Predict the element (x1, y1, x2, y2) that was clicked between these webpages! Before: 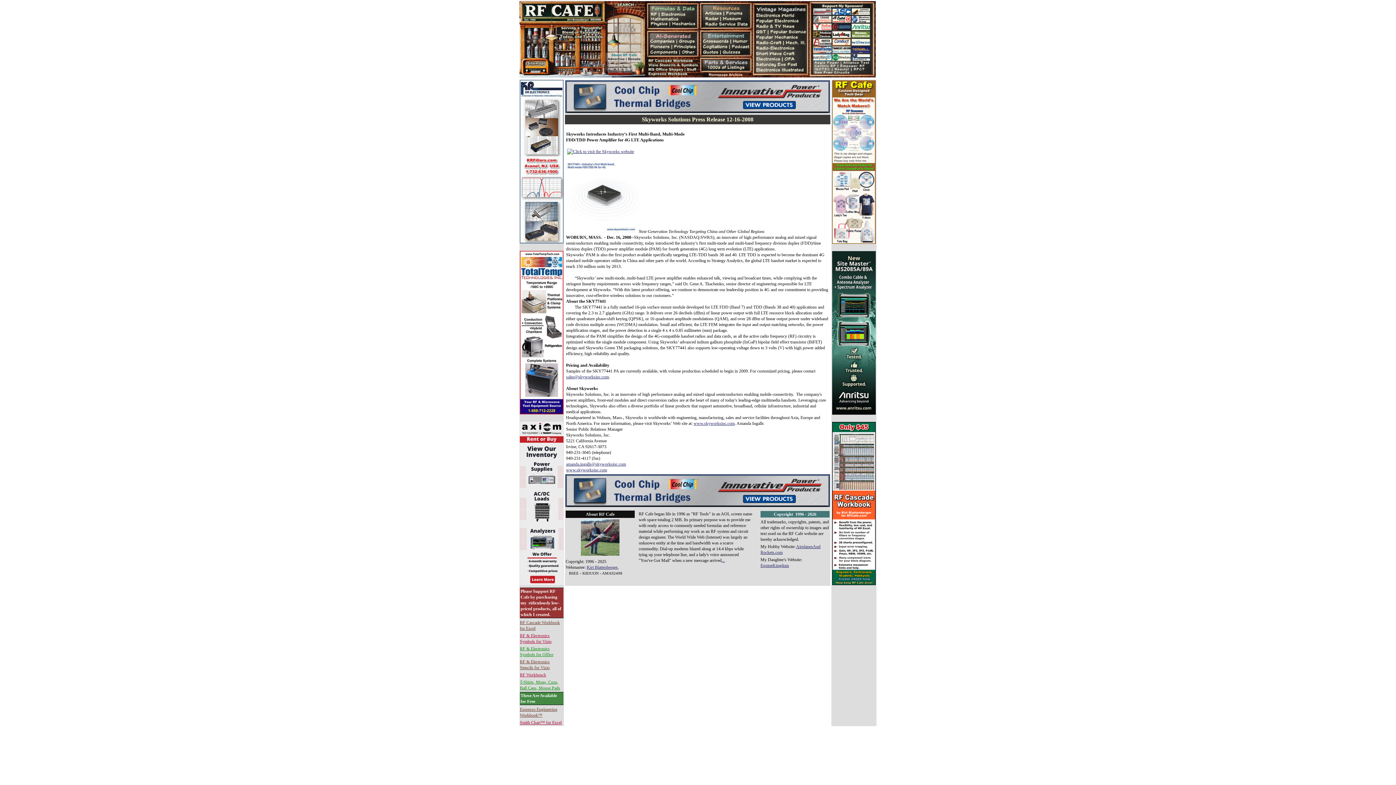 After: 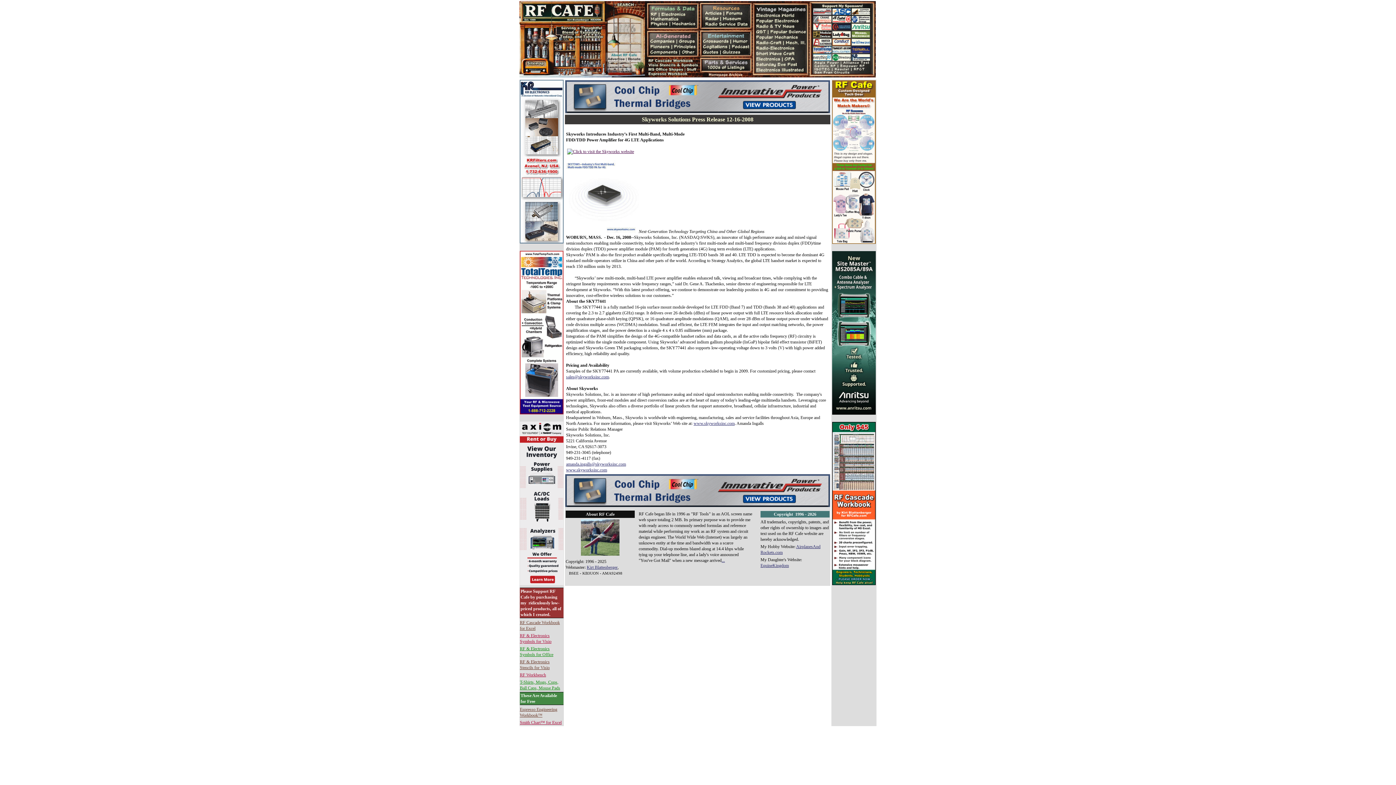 Action: bbox: (567, 149, 634, 154)